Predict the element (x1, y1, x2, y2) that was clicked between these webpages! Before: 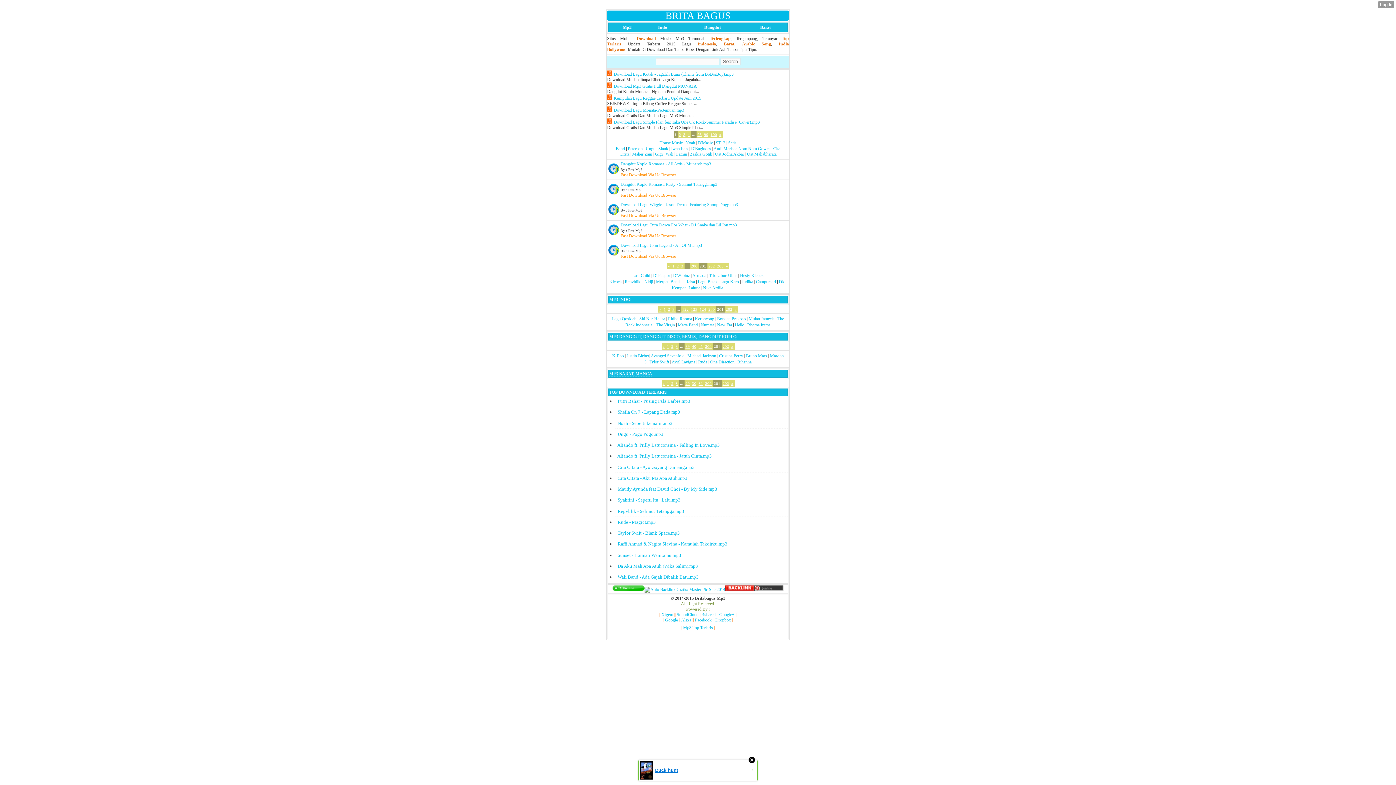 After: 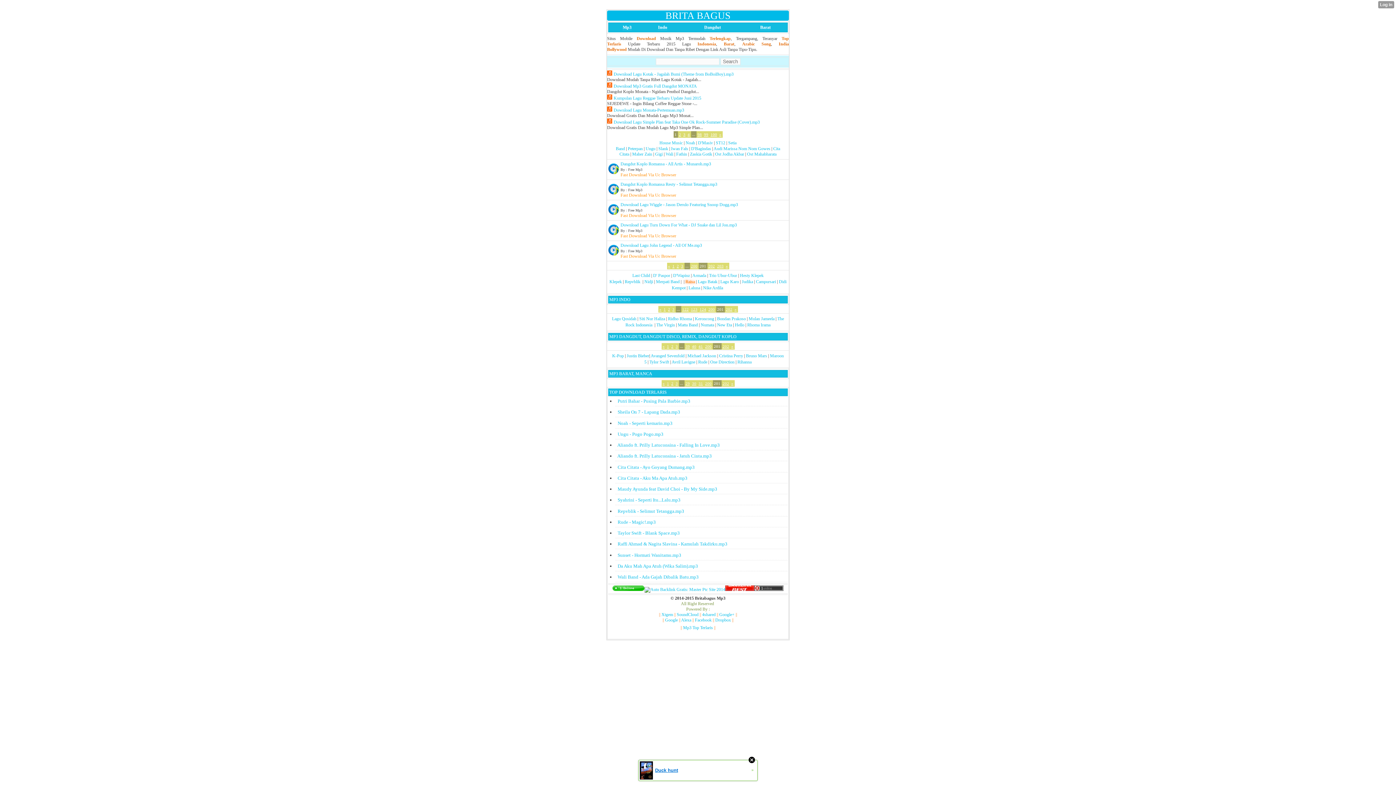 Action: label: Raisa bbox: (685, 279, 695, 284)